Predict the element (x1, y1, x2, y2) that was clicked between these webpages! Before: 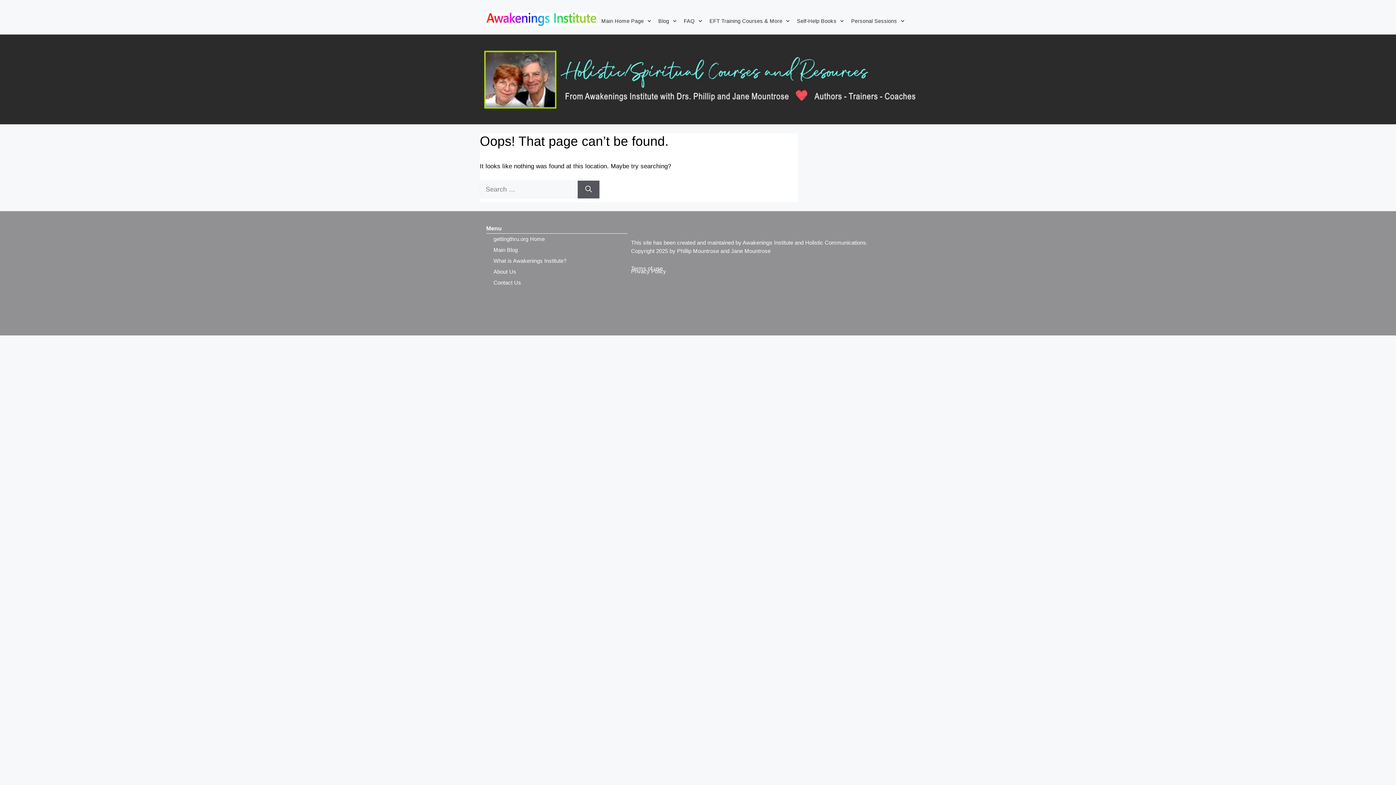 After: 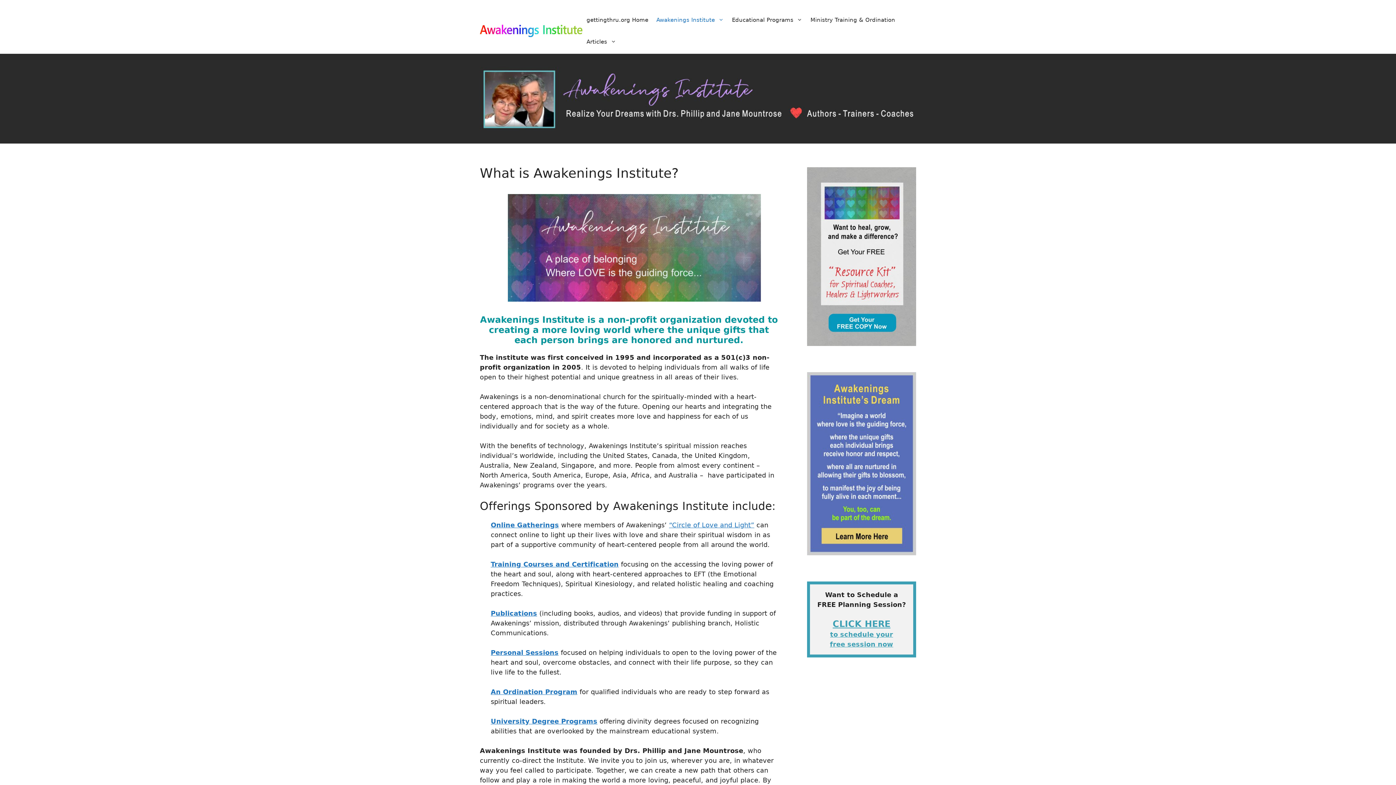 Action: bbox: (486, 255, 627, 266) label: What is Awakenings Institute?